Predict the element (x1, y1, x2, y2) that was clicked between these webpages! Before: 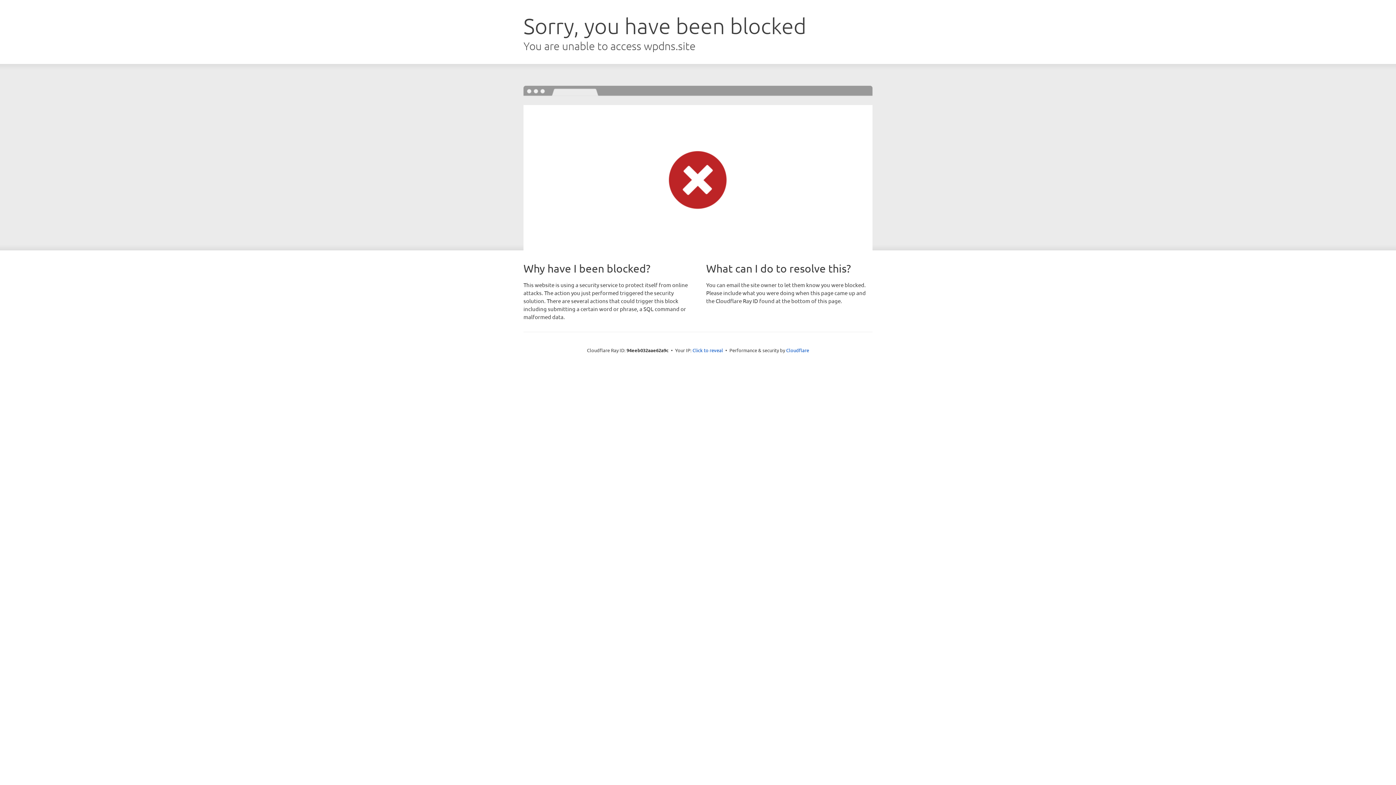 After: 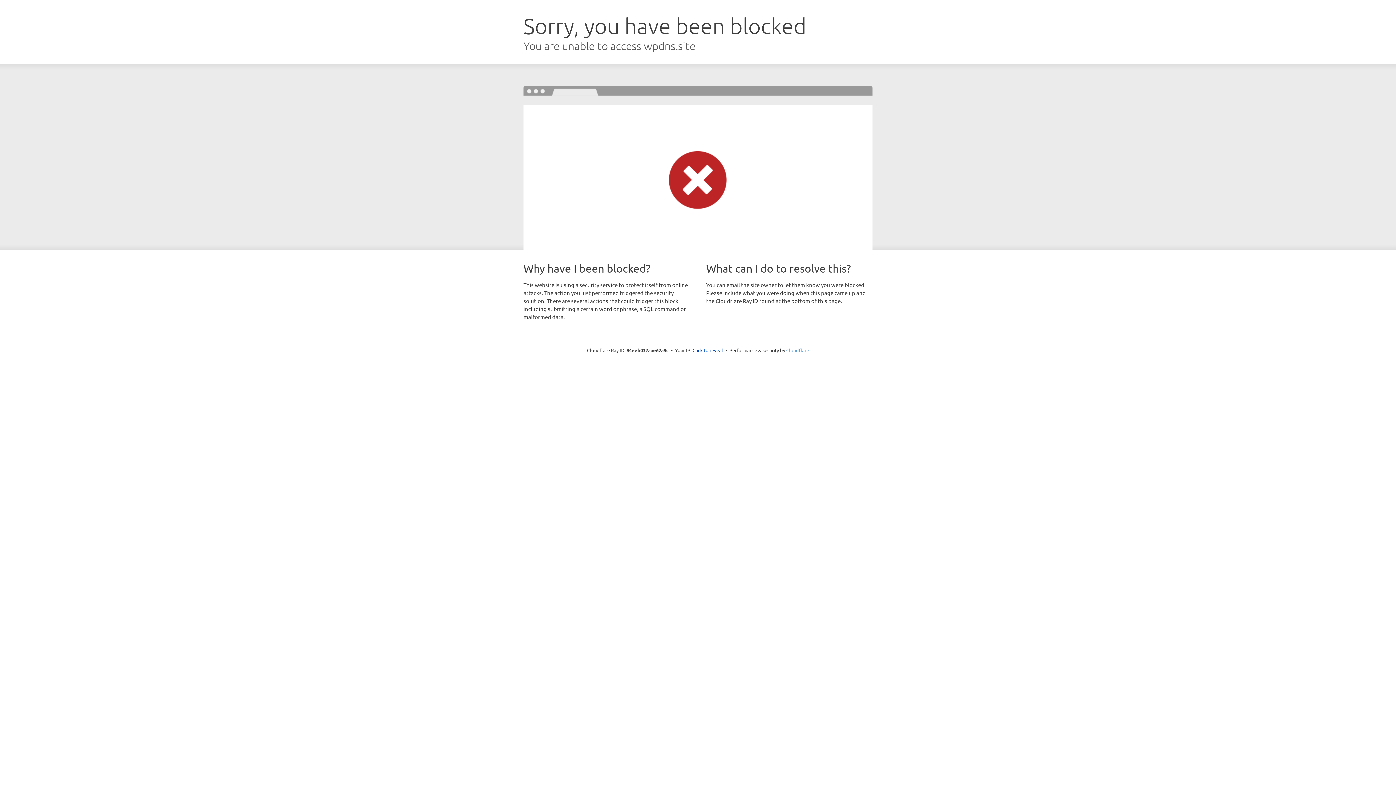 Action: bbox: (786, 347, 809, 353) label: Cloudflare